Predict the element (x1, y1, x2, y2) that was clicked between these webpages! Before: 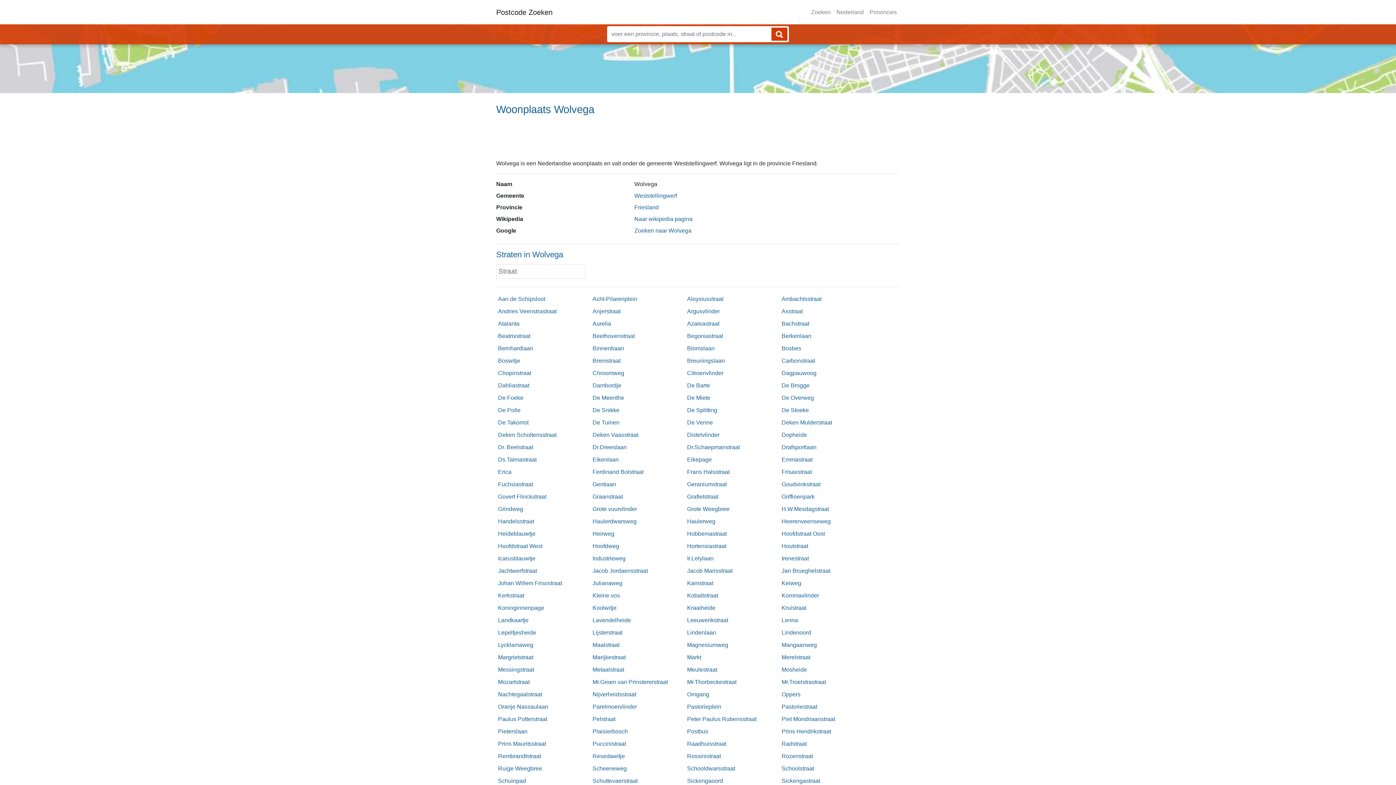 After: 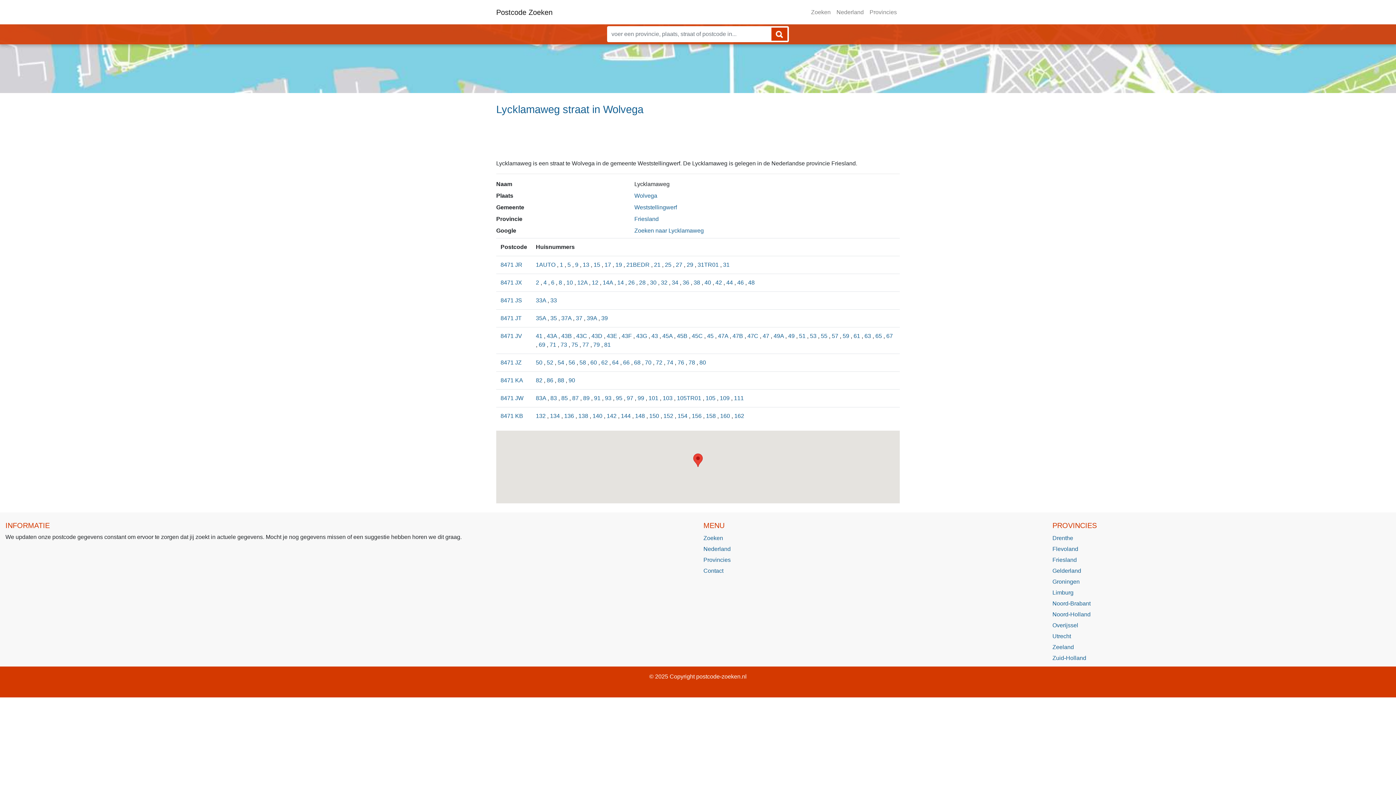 Action: label: Lycklamaweg bbox: (498, 641, 589, 649)